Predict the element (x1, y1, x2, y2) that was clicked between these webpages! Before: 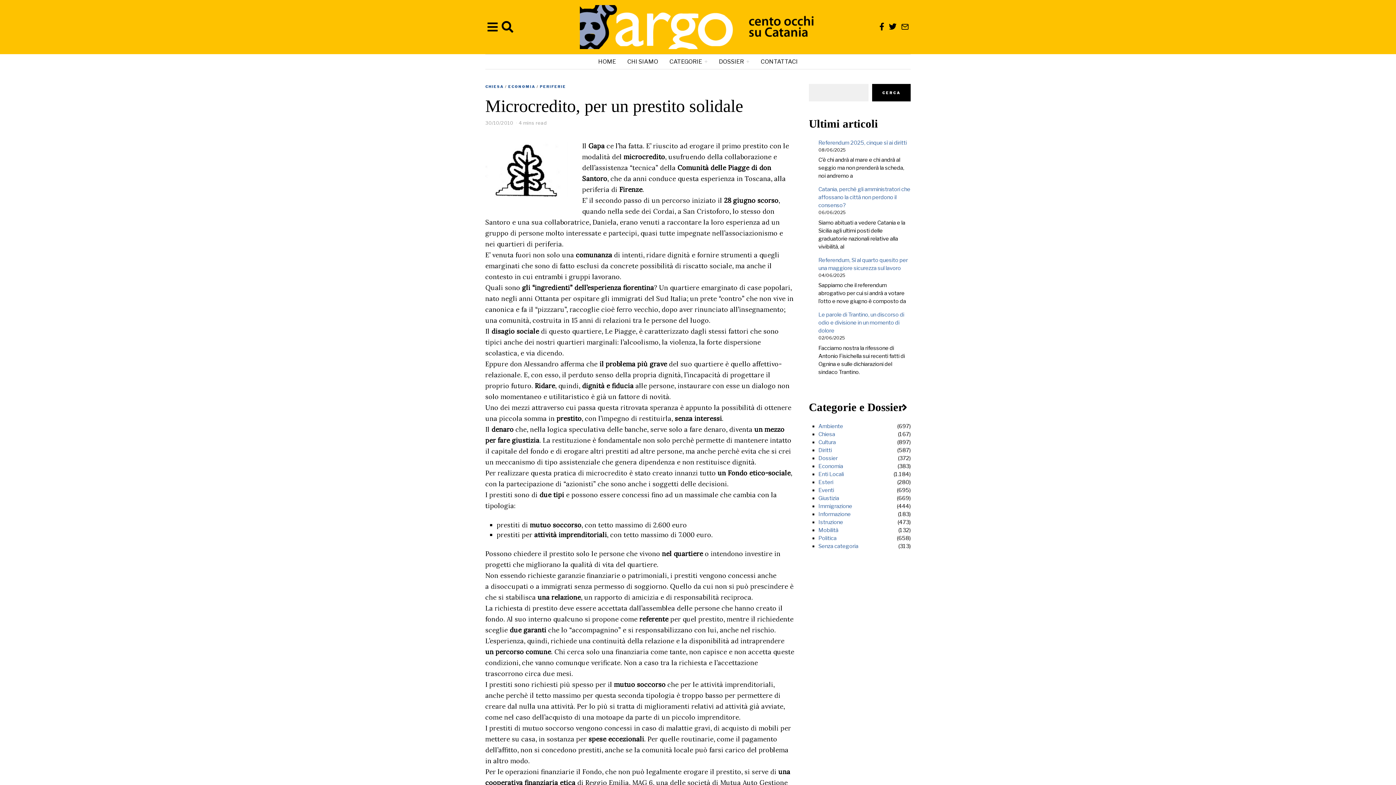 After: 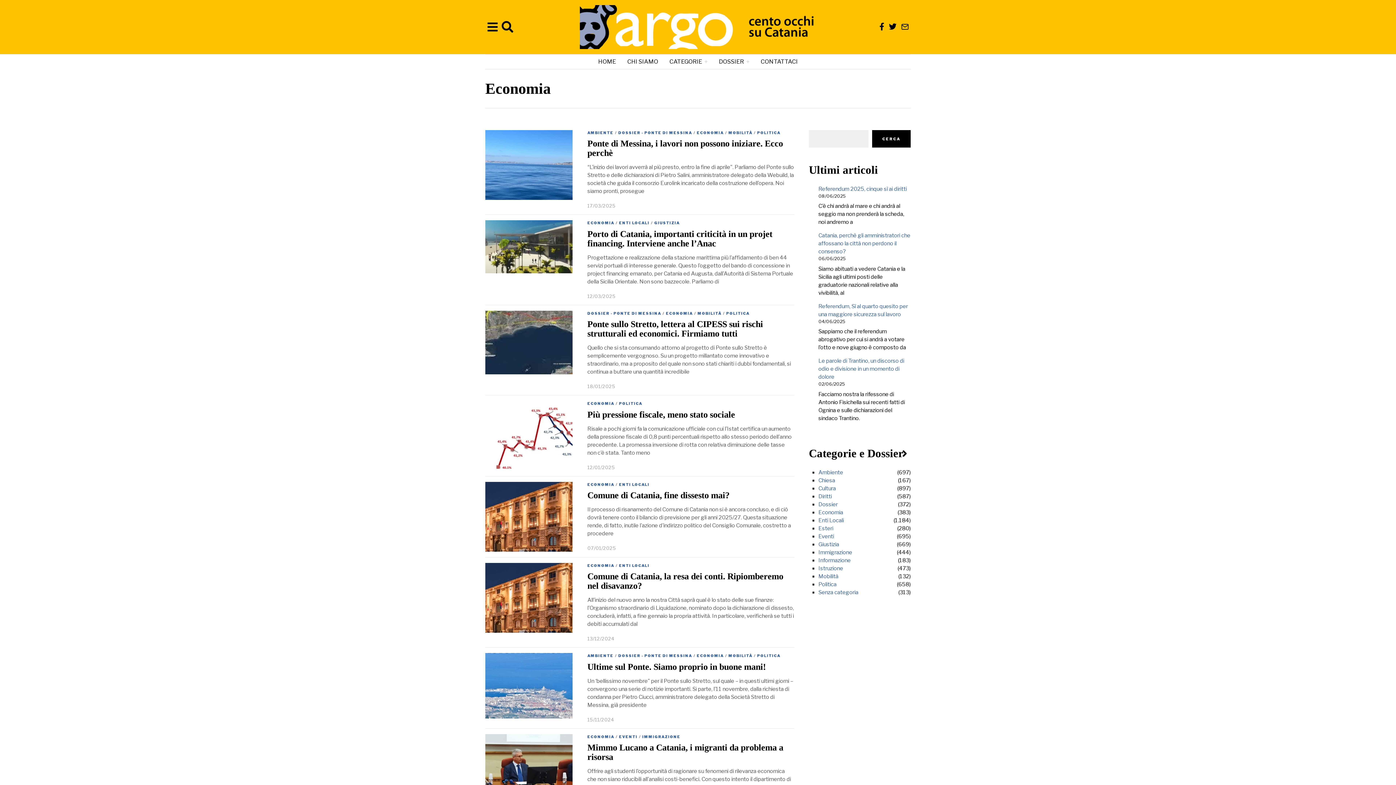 Action: bbox: (508, 84, 535, 89) label: ECONOMIA